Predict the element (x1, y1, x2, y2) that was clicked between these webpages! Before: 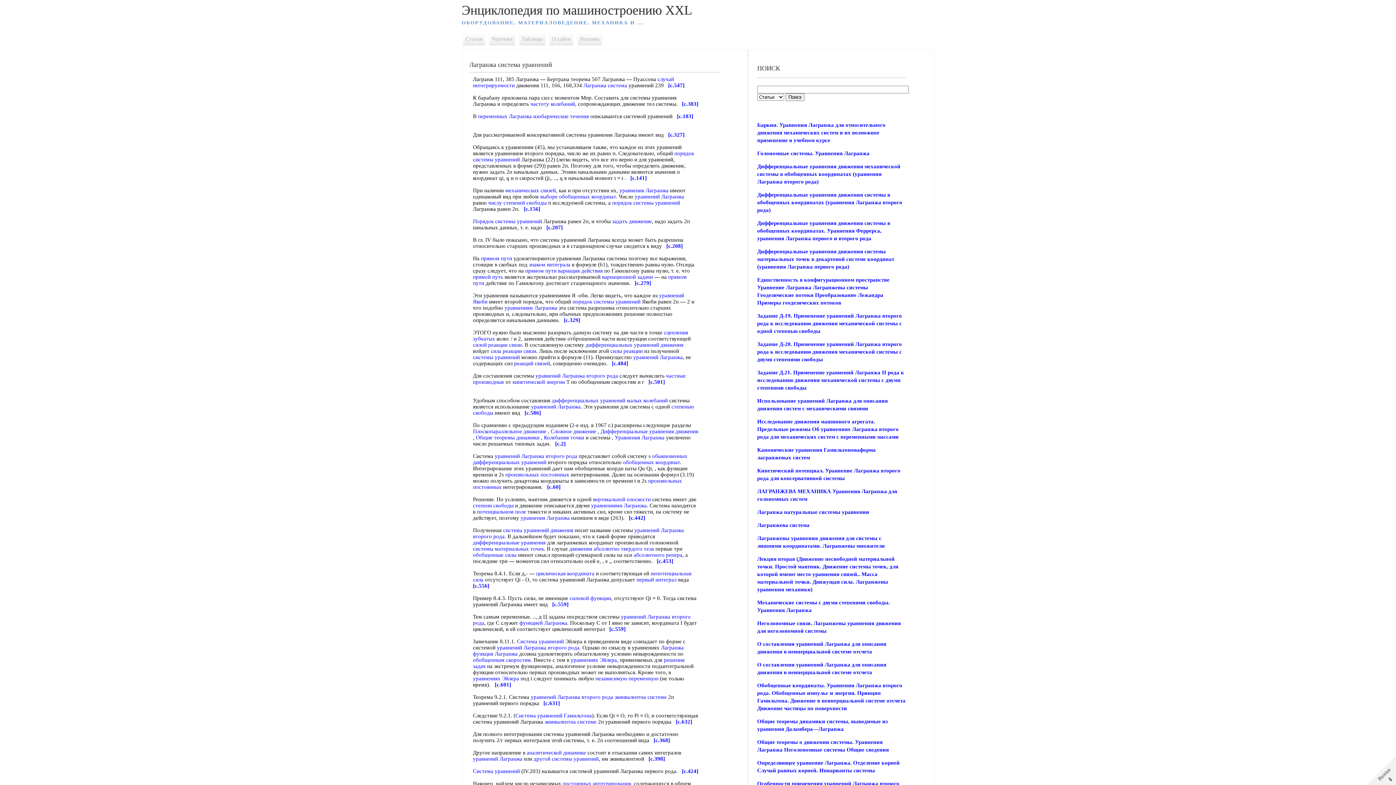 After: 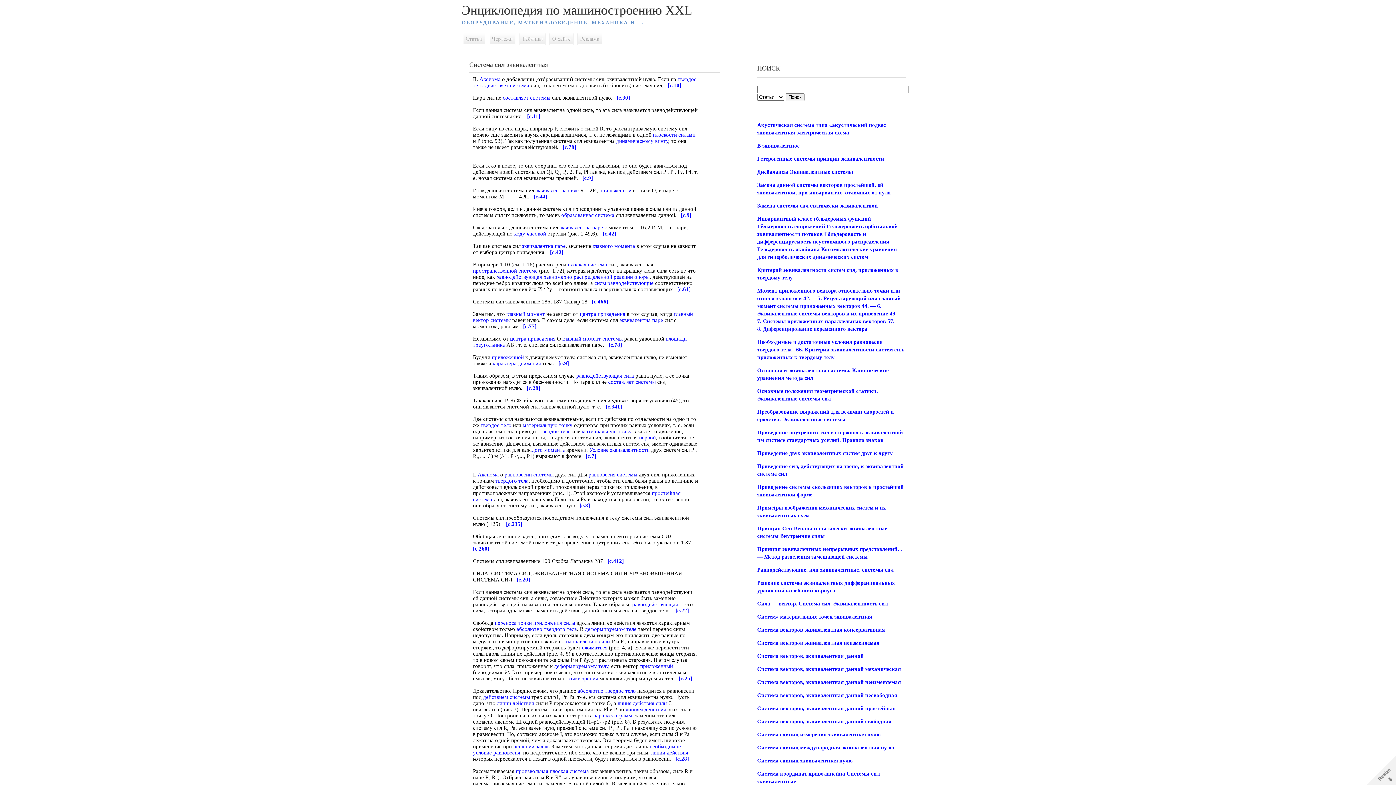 Action: bbox: (544, 719, 596, 725) label: эквивалентна системе